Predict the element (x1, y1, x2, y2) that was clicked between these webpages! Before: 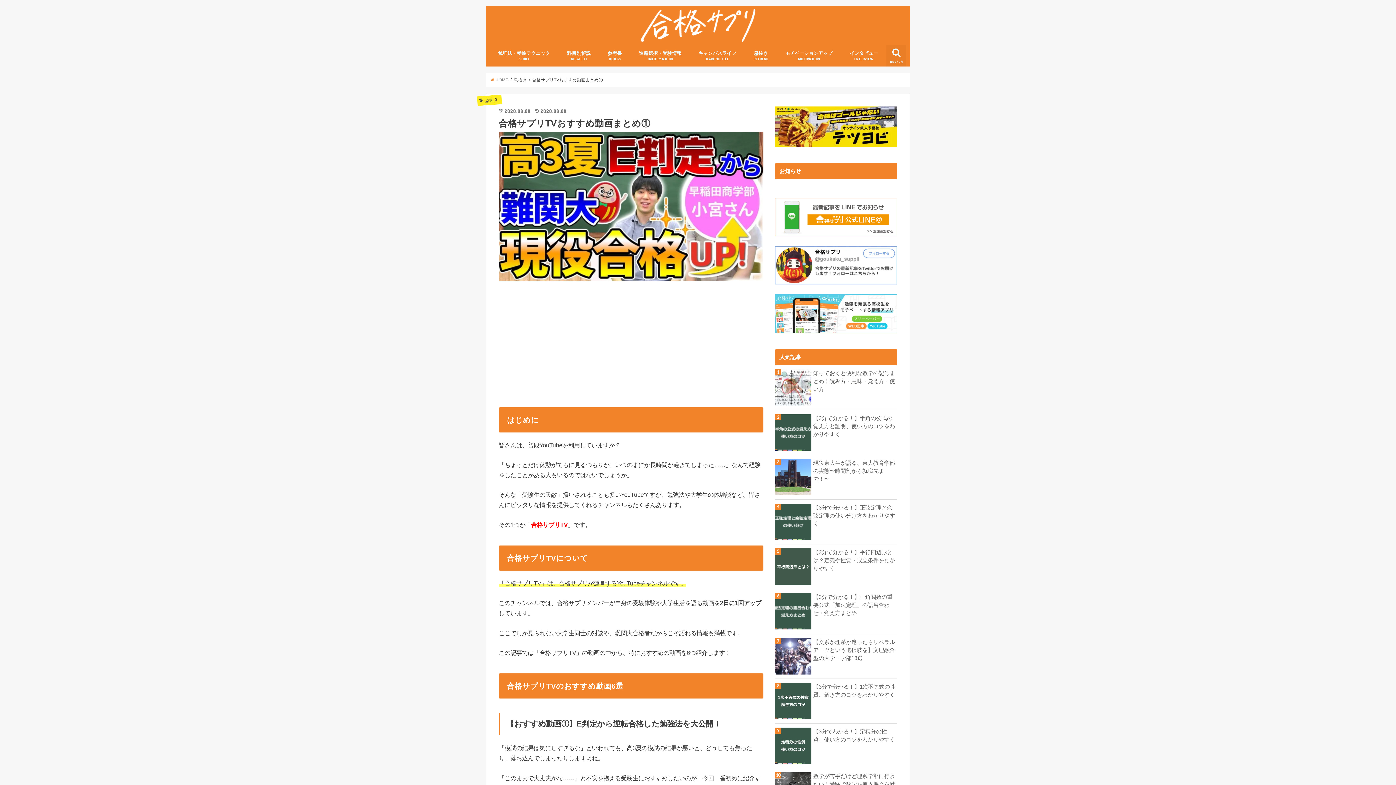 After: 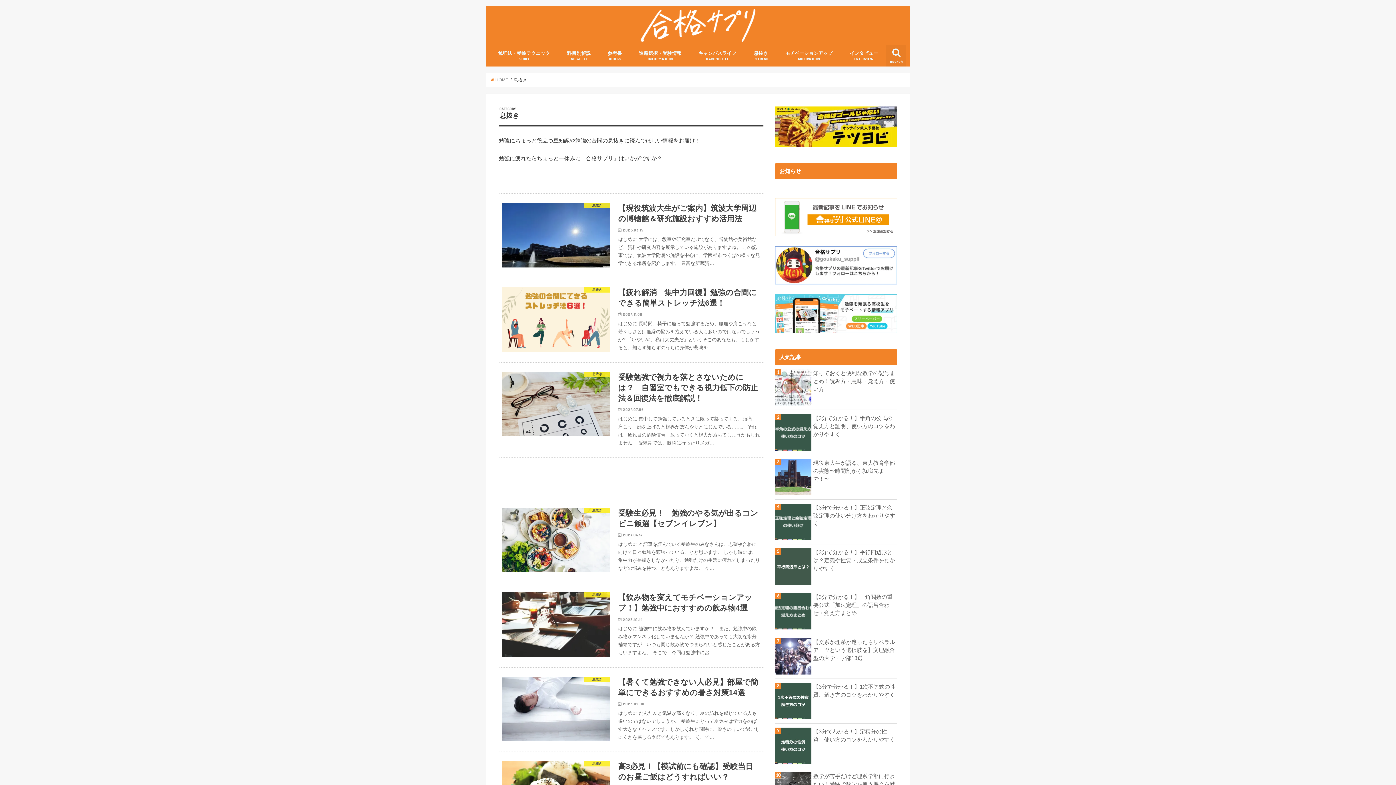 Action: label: 息抜き bbox: (513, 77, 526, 82)